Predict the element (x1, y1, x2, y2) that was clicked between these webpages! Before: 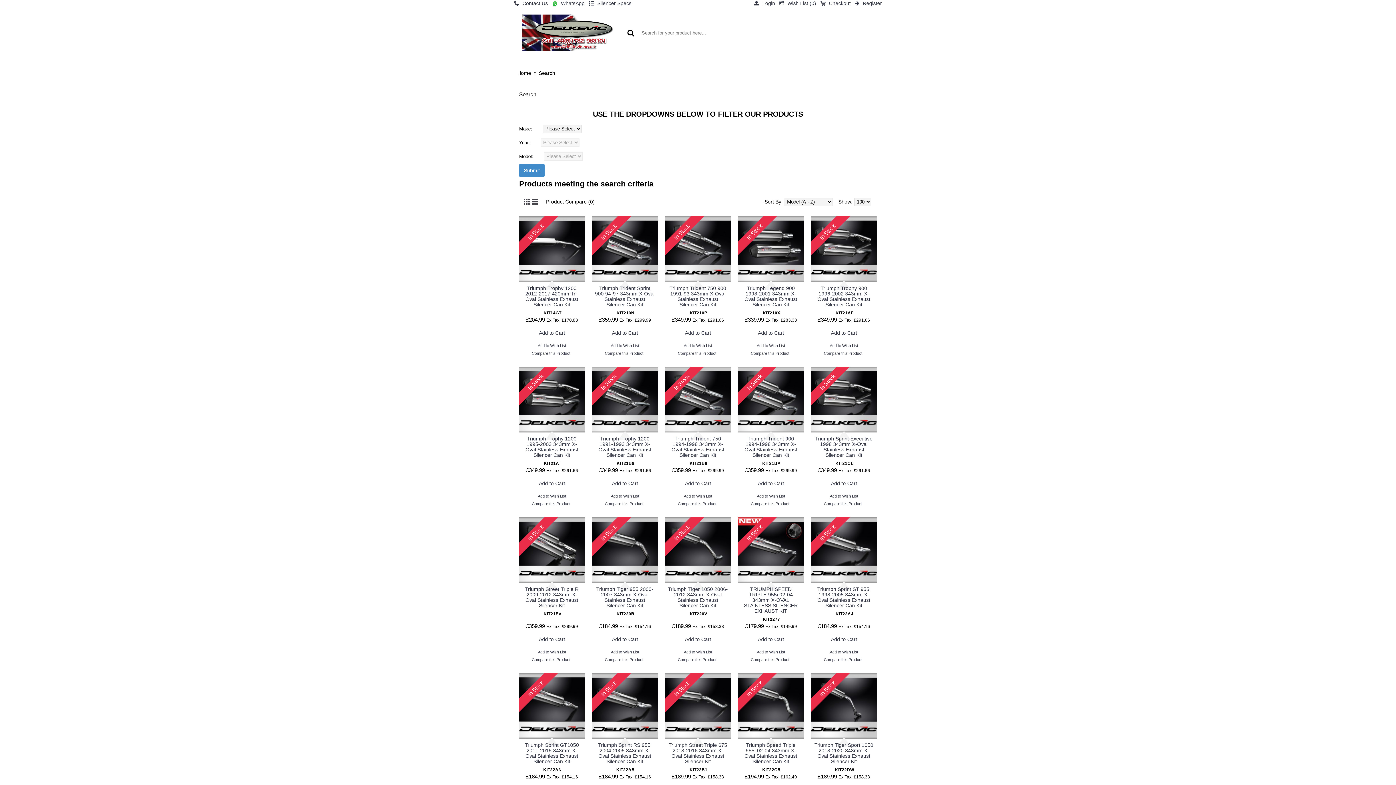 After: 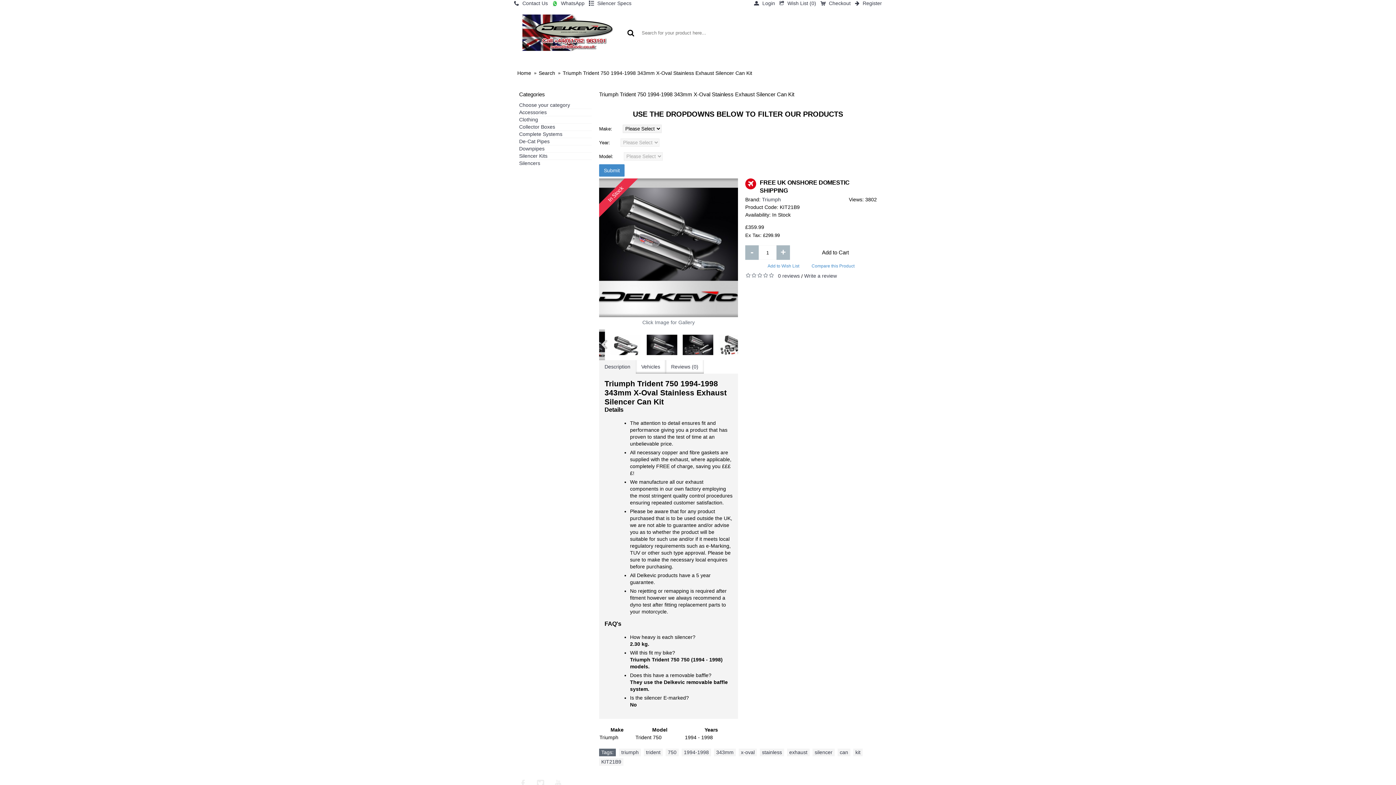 Action: bbox: (665, 366, 731, 432)